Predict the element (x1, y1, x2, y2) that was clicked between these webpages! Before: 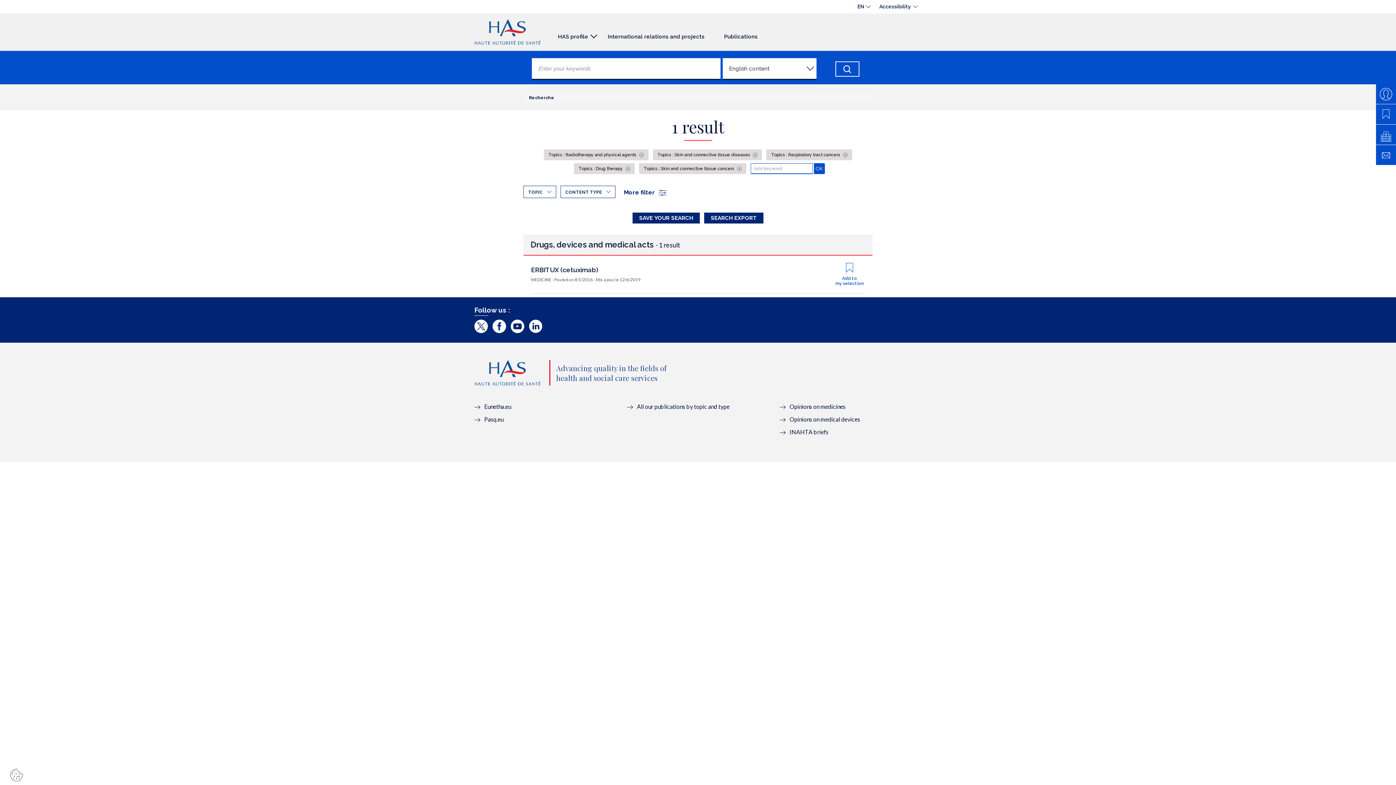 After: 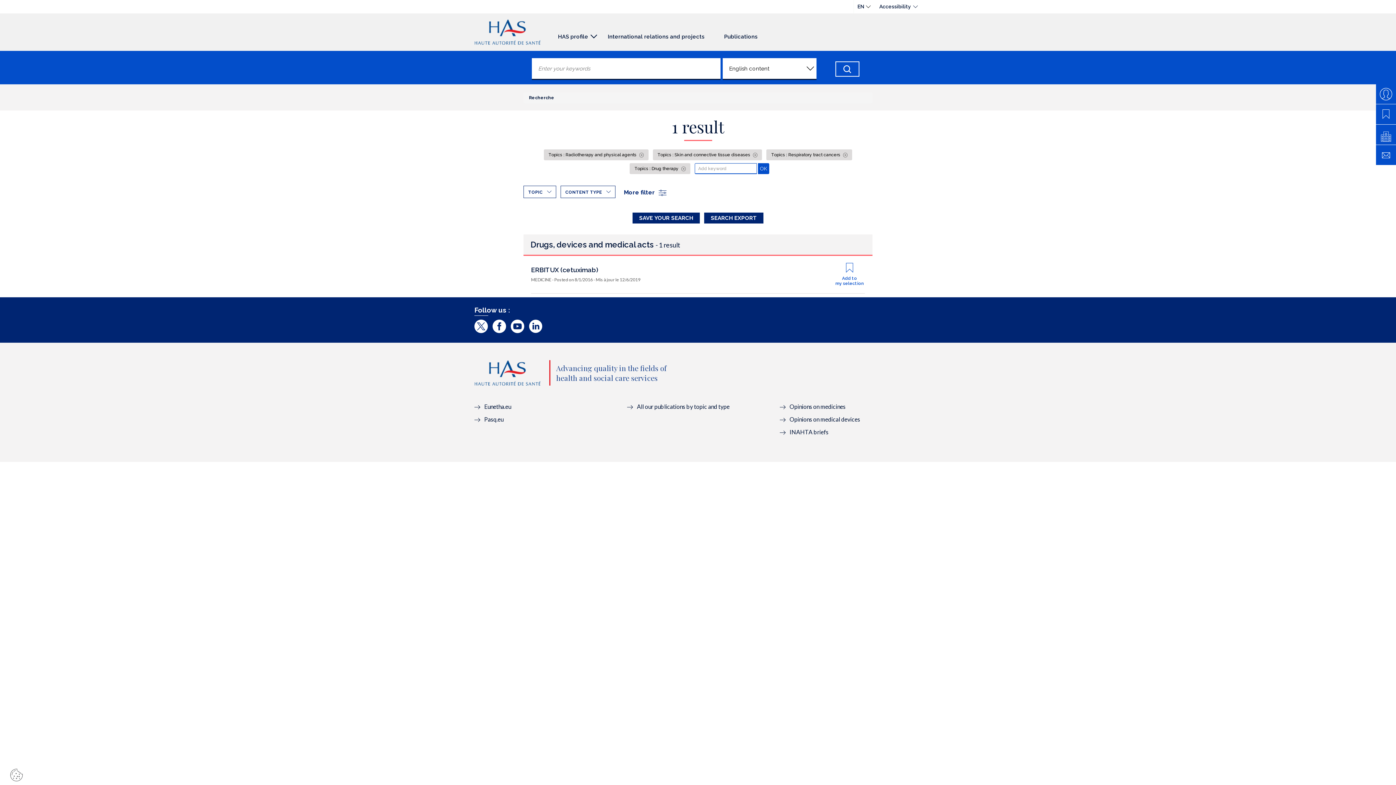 Action: label: Topics : Skin and connective tissue cancers  bbox: (639, 163, 746, 174)